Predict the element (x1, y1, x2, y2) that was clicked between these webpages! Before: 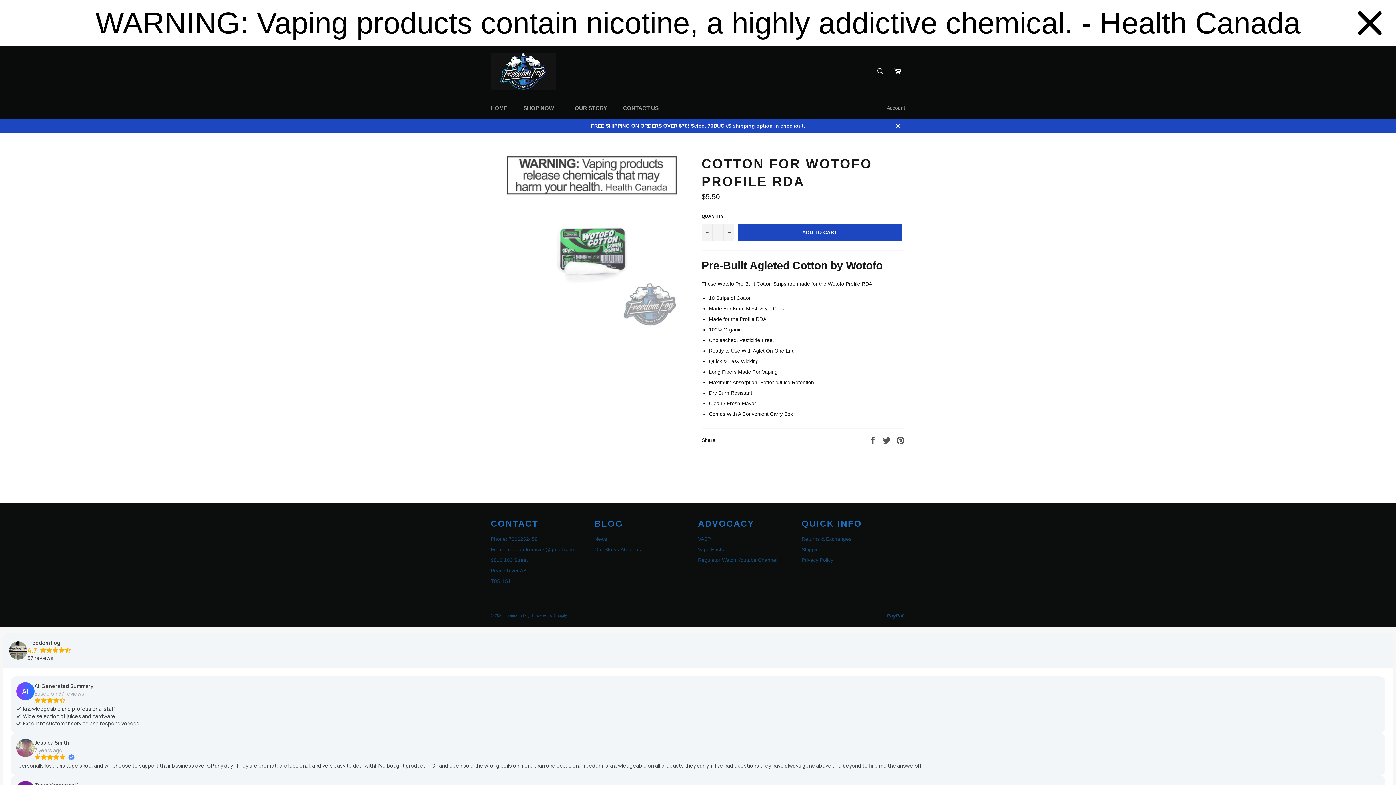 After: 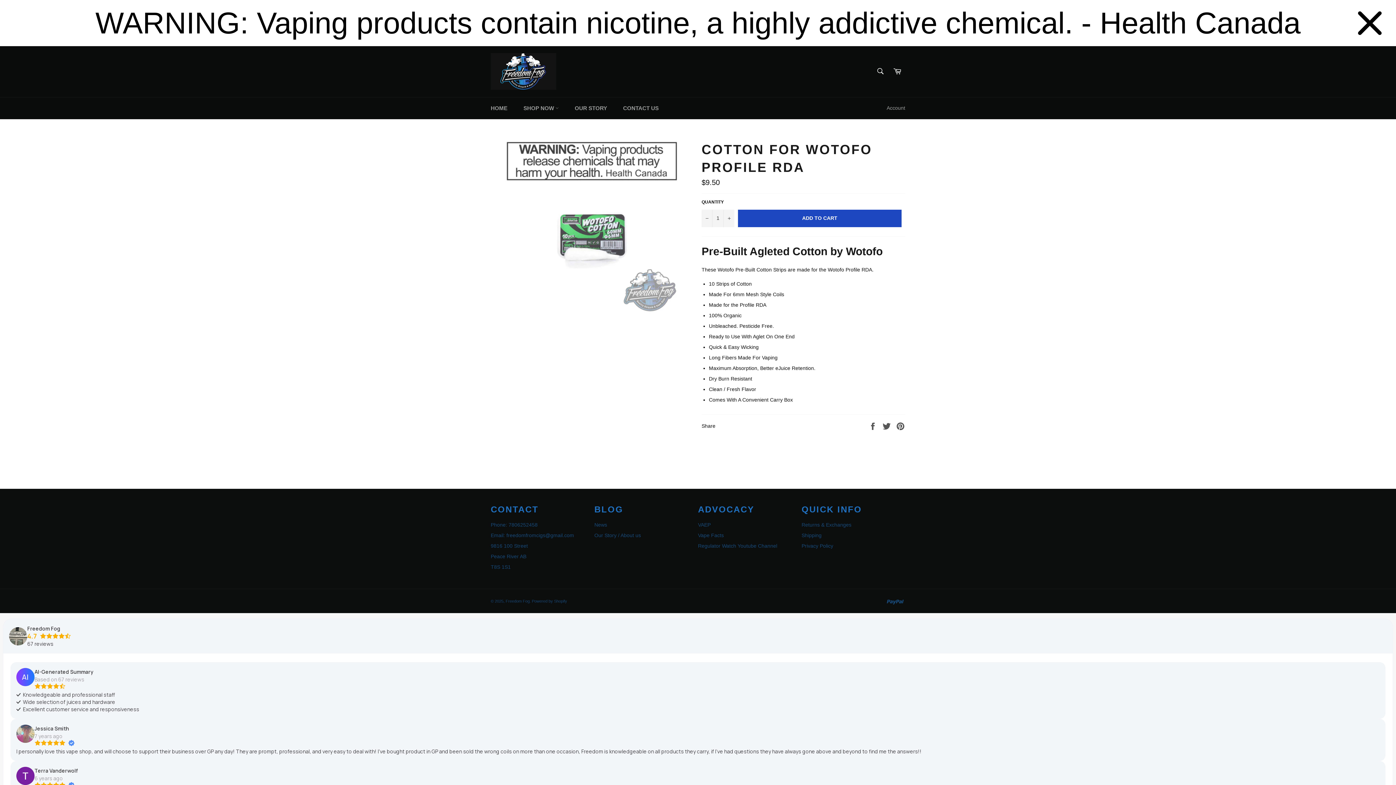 Action: label: Close bbox: (890, 118, 905, 133)